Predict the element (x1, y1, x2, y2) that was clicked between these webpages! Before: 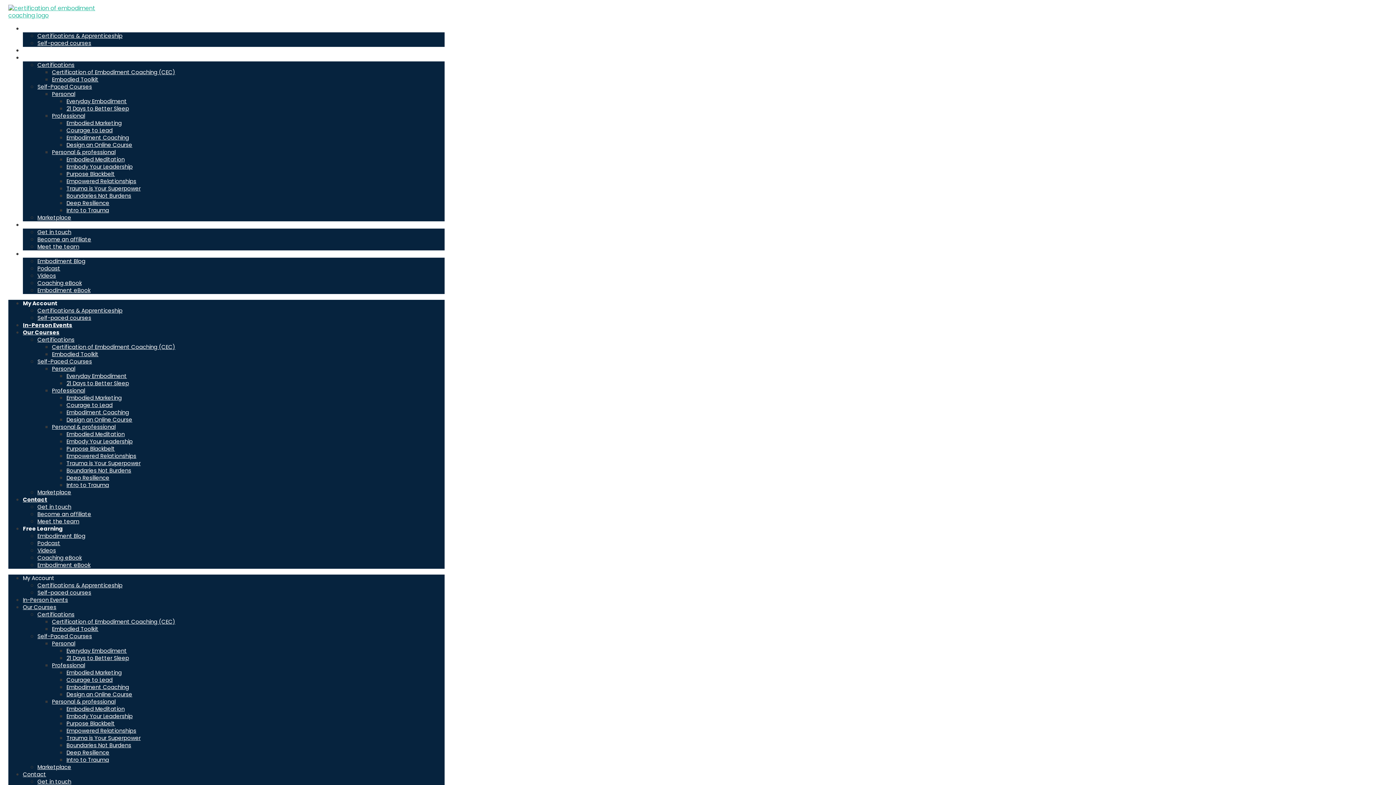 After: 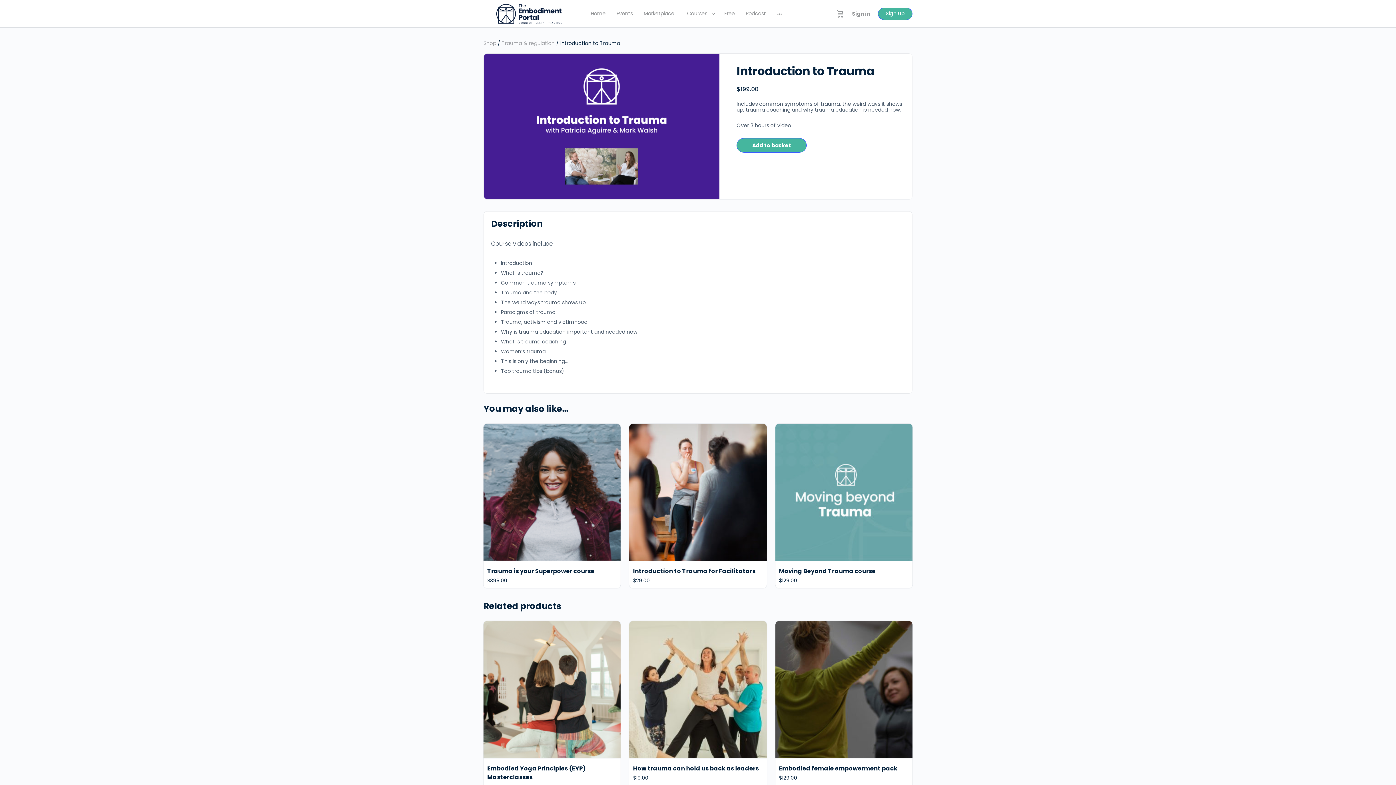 Action: label: Intro to Trauma bbox: (66, 206, 109, 214)